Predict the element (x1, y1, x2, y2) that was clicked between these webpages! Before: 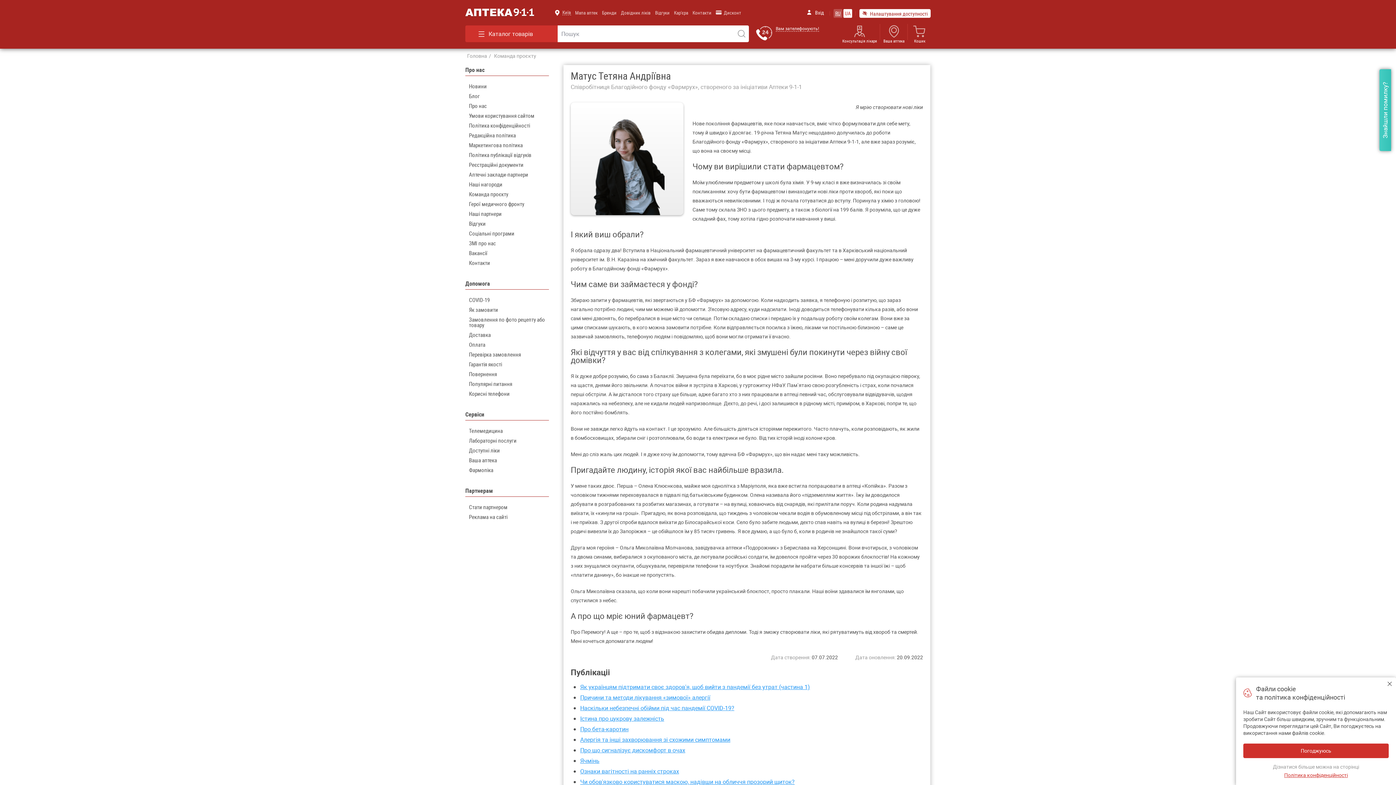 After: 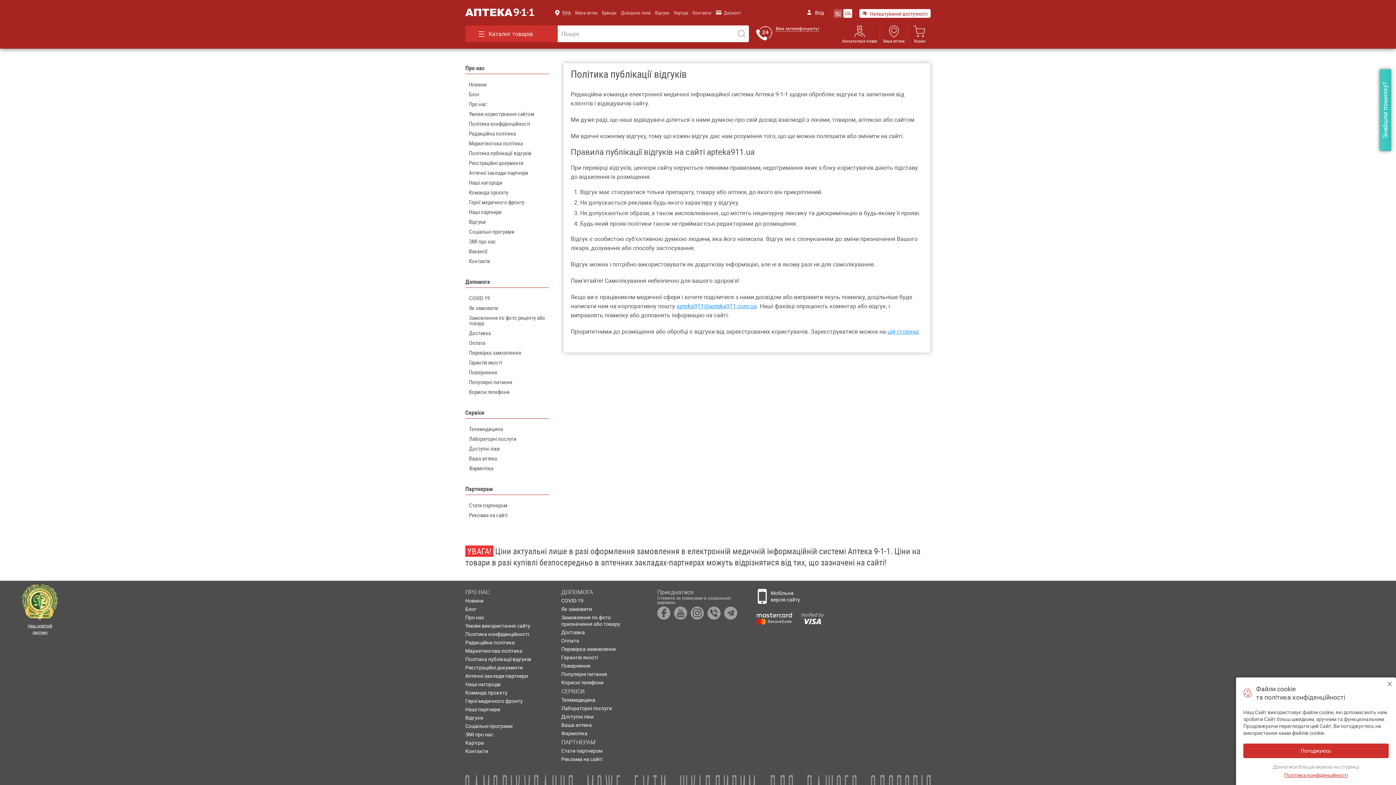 Action: bbox: (465, 150, 549, 159) label: Політика публікації відгуків